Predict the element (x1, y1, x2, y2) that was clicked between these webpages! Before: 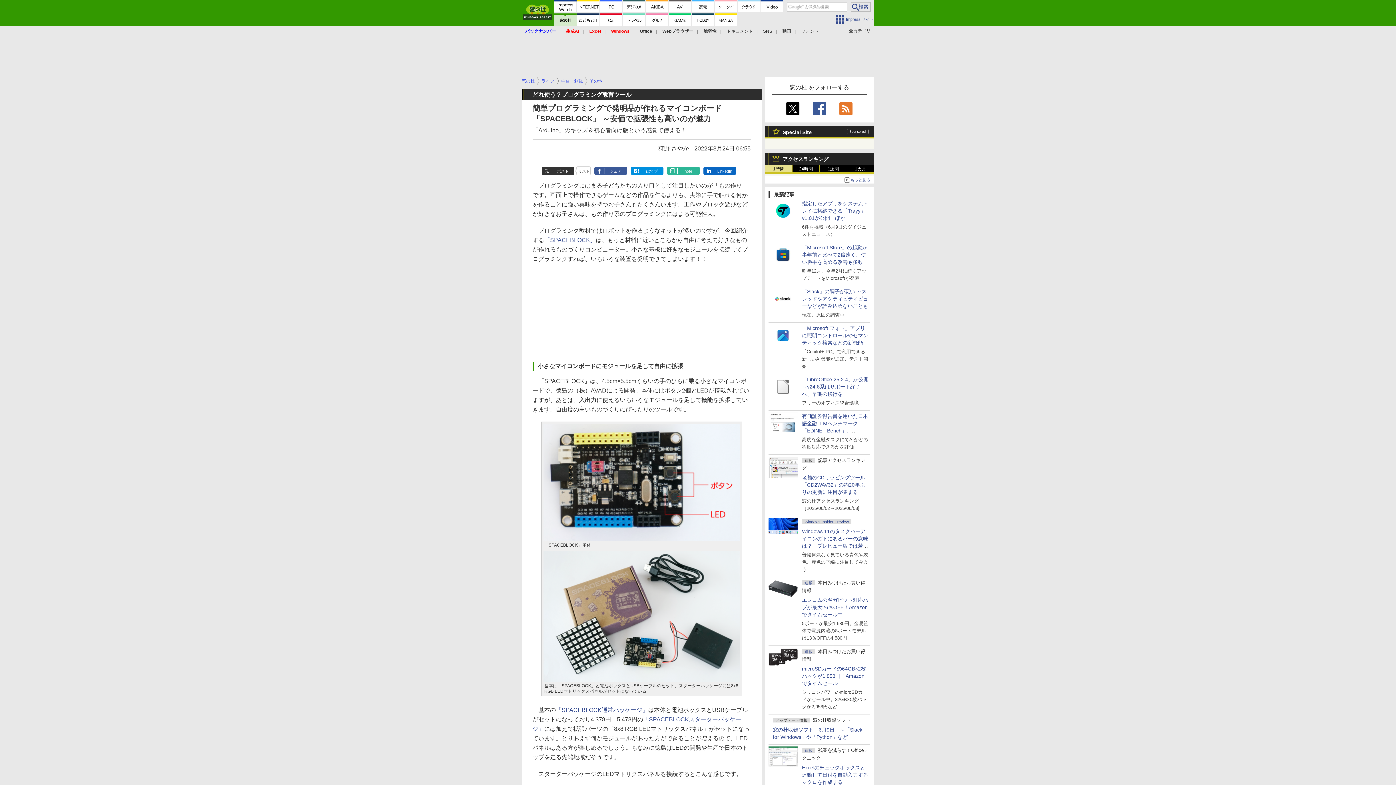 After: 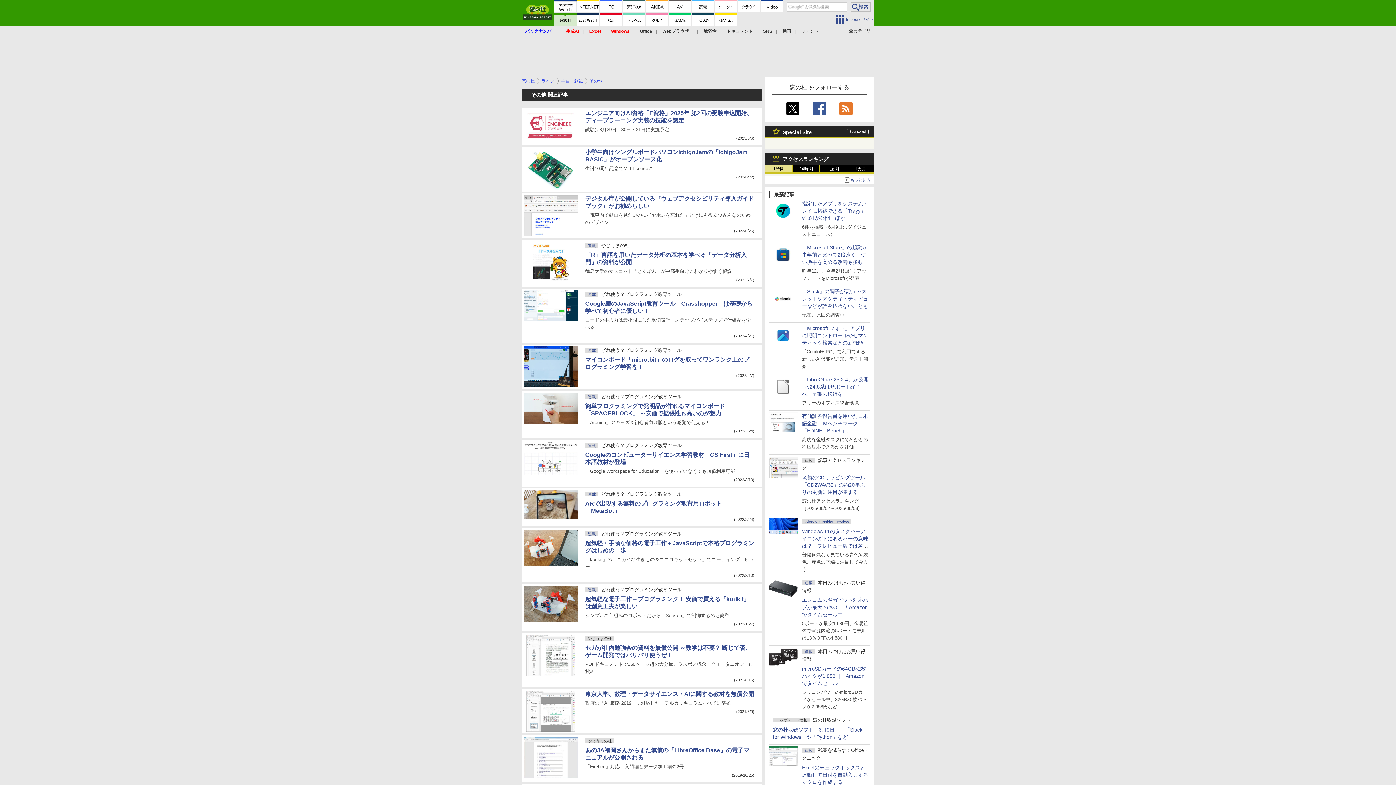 Action: bbox: (589, 78, 602, 83) label: その他